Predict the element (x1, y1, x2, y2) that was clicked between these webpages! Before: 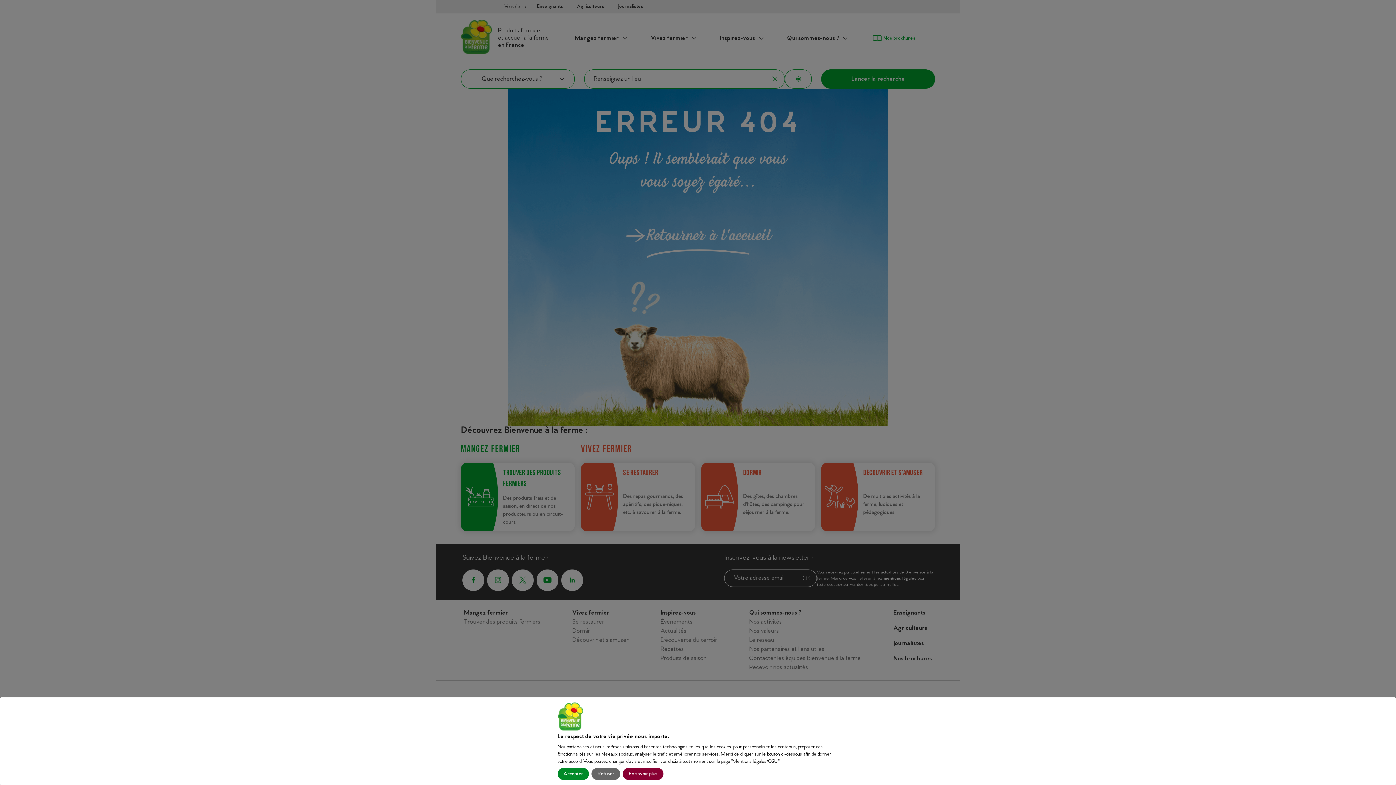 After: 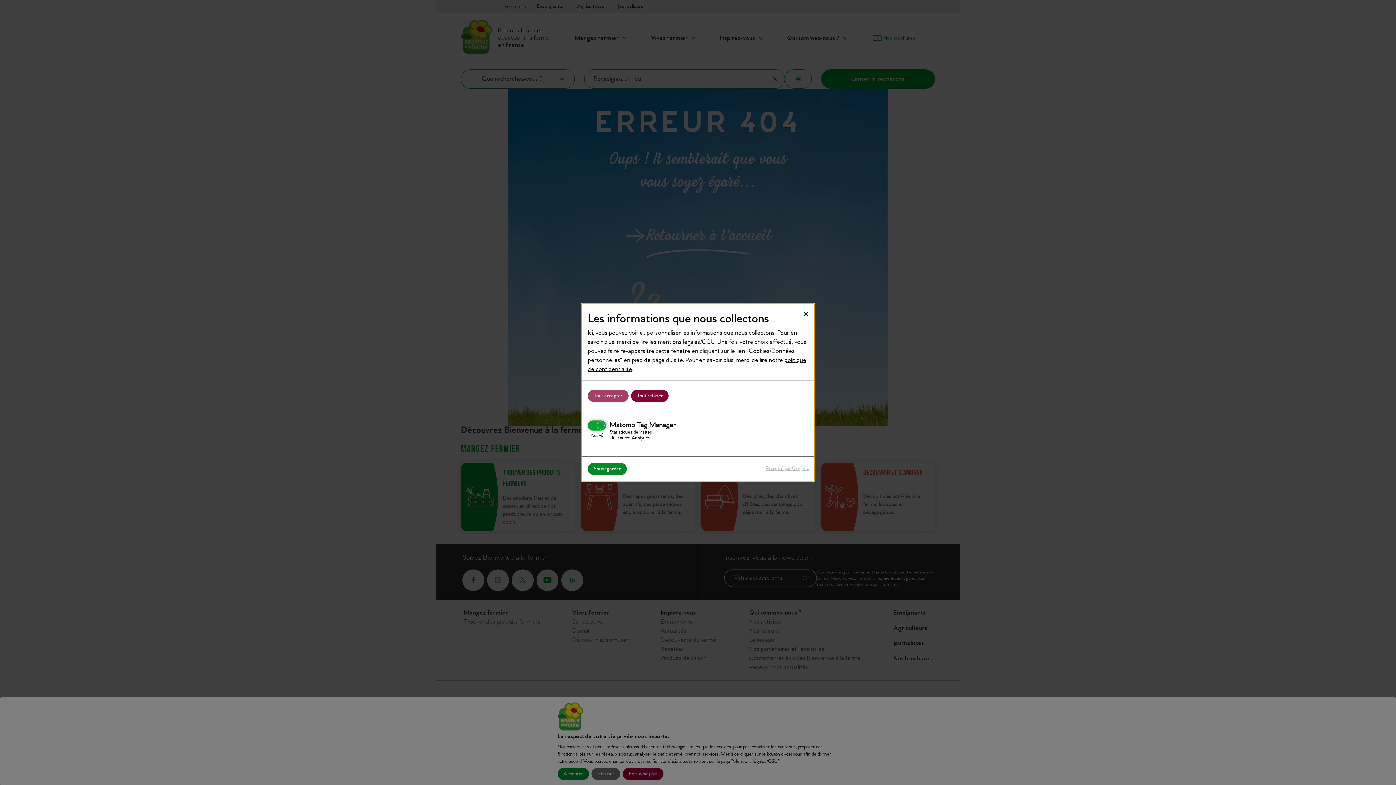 Action: bbox: (622, 768, 663, 780) label: En savoir plus